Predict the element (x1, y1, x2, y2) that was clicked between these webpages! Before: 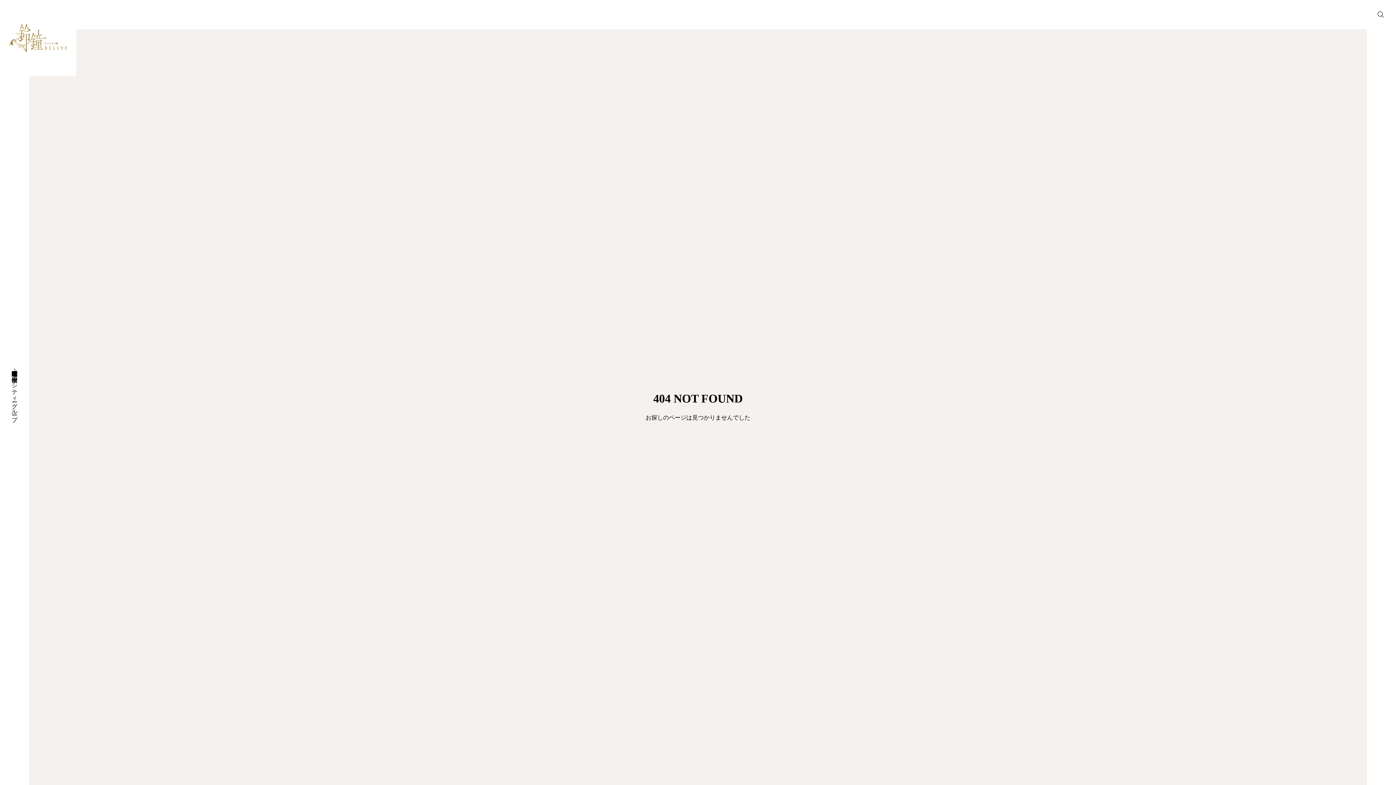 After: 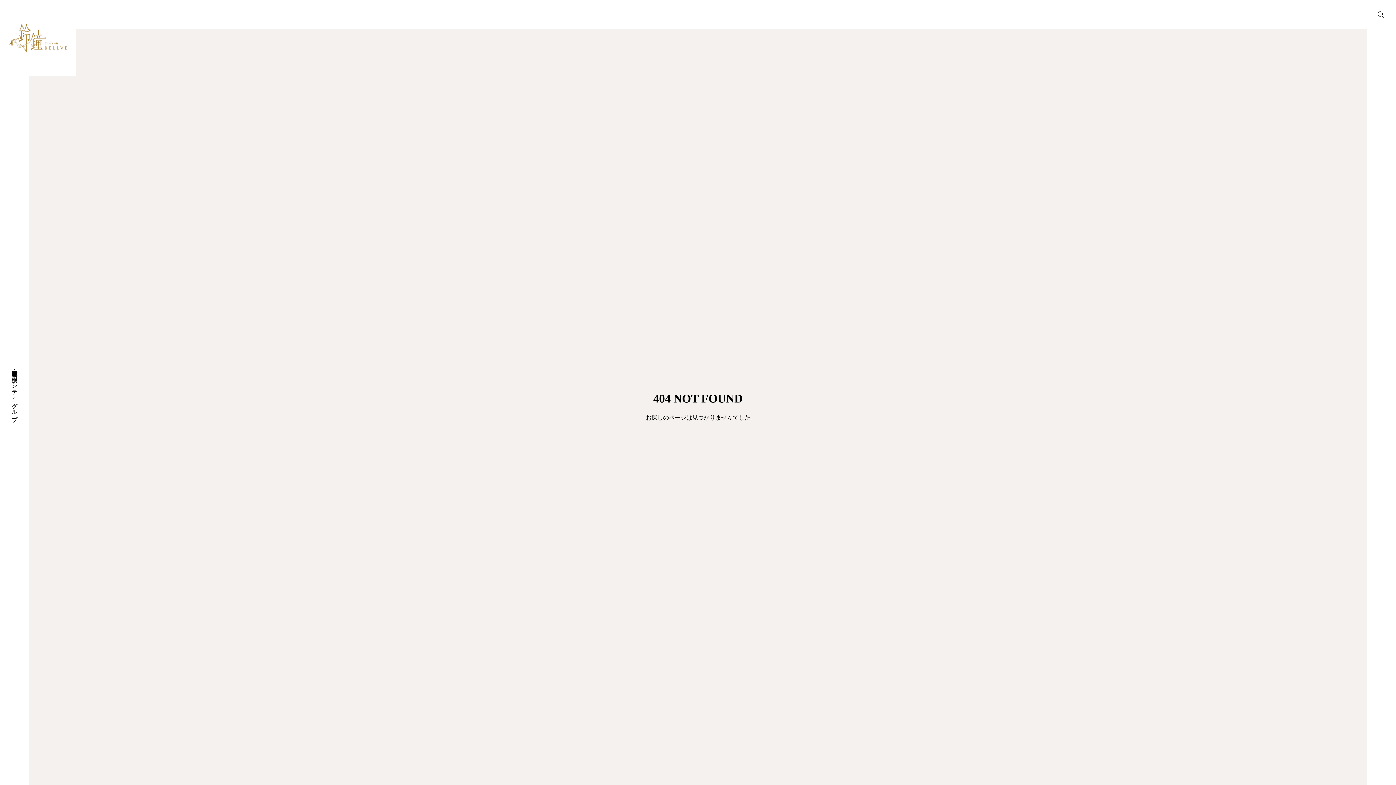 Action: bbox: (1367, 728, 1396, 785) label: PAGE TOP